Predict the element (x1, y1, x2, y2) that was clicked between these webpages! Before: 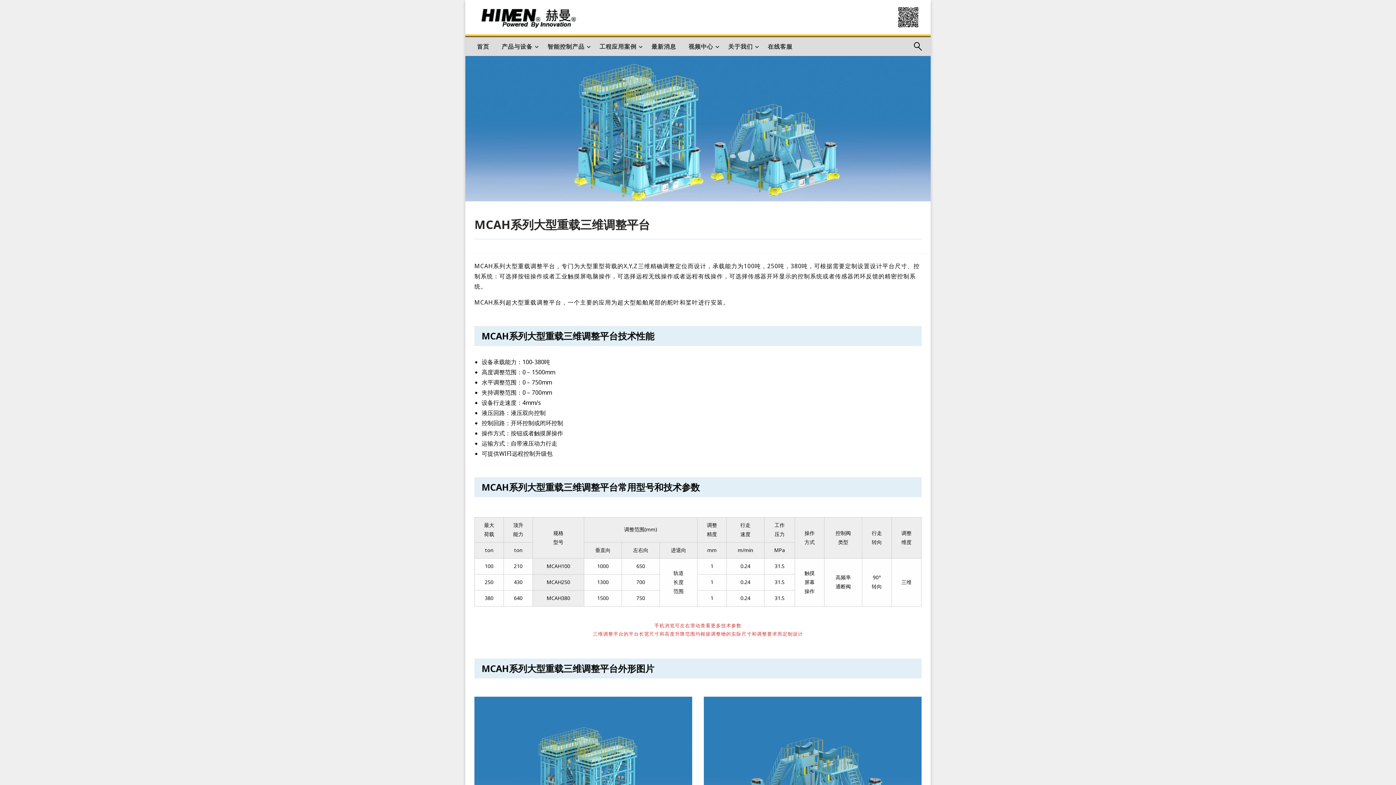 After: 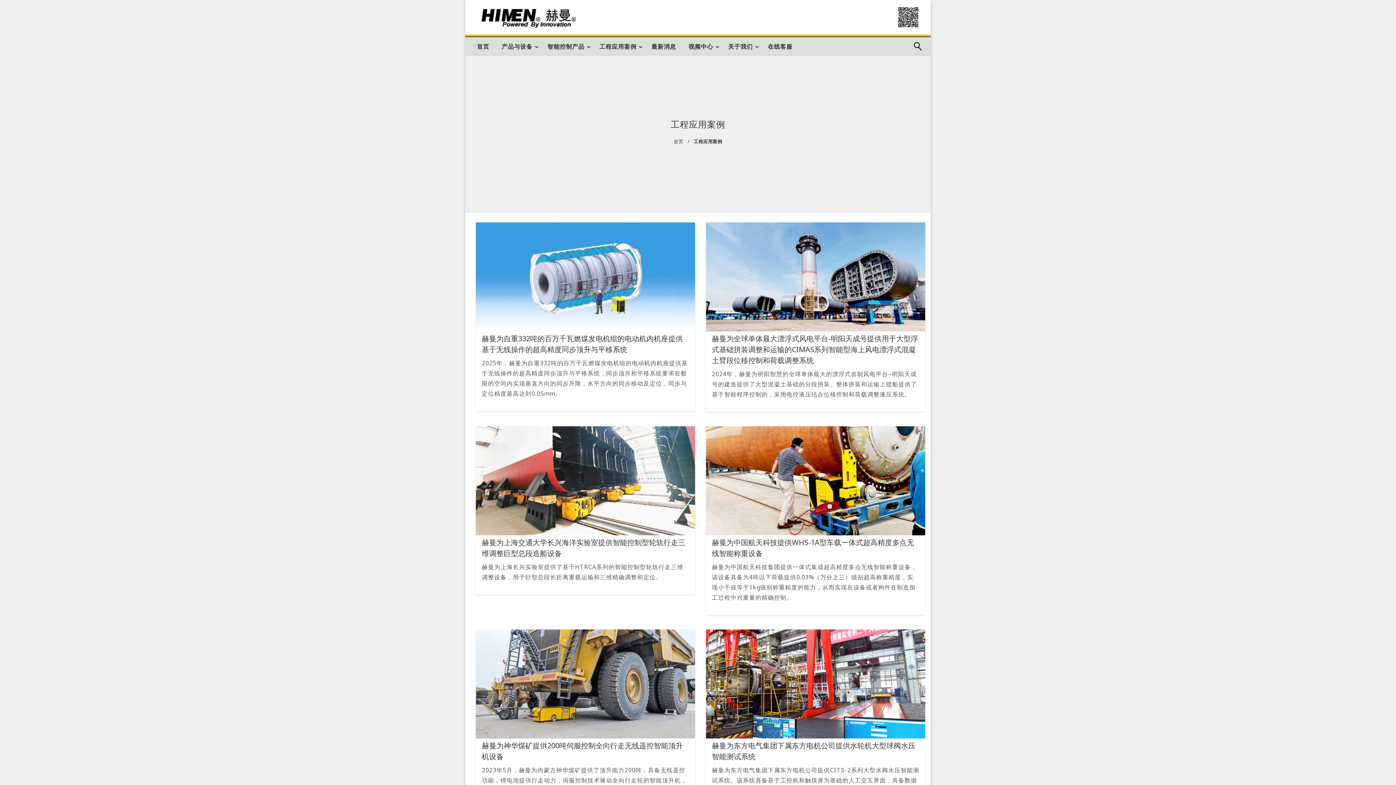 Action: label: 工程应用案例 bbox: (593, 37, 645, 56)